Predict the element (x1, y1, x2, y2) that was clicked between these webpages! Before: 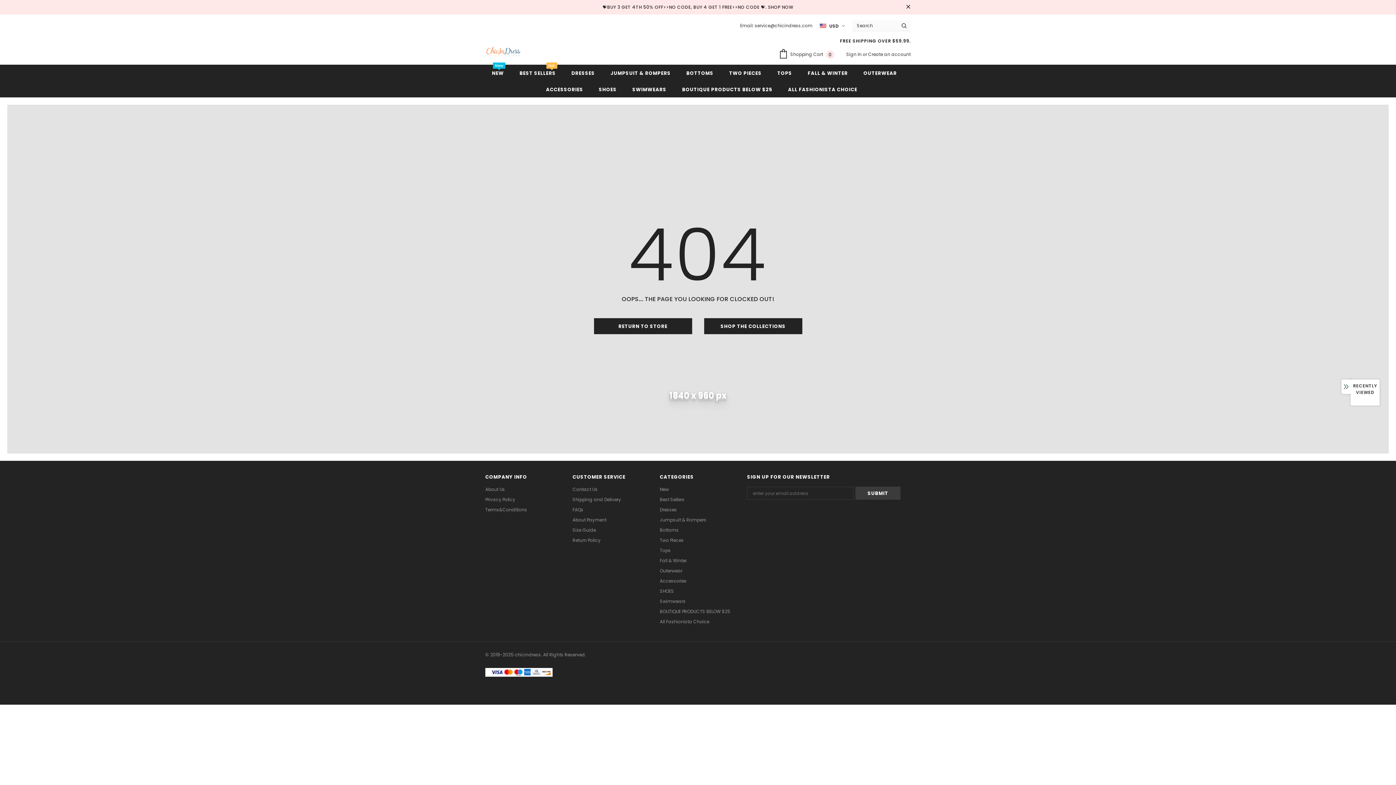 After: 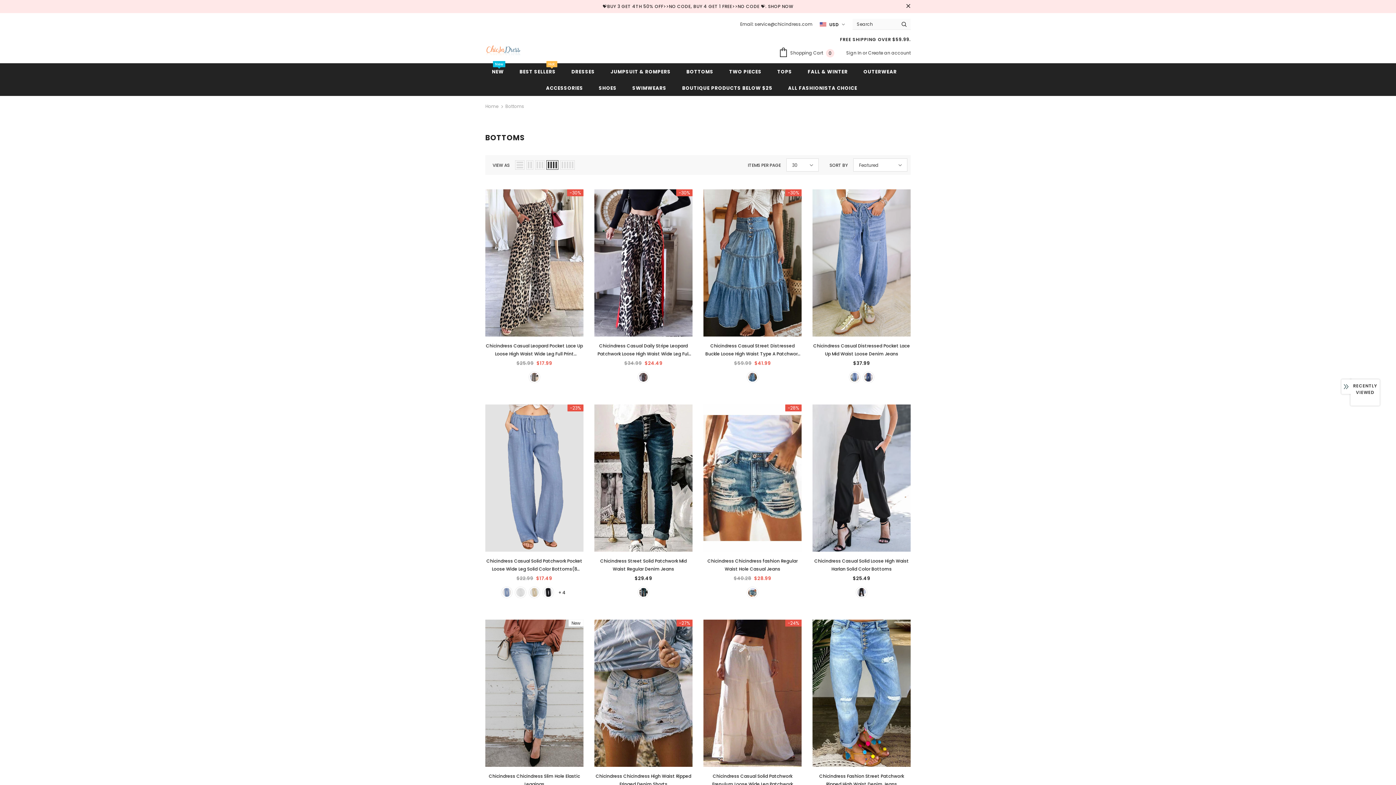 Action: label: Bottoms bbox: (660, 525, 678, 535)